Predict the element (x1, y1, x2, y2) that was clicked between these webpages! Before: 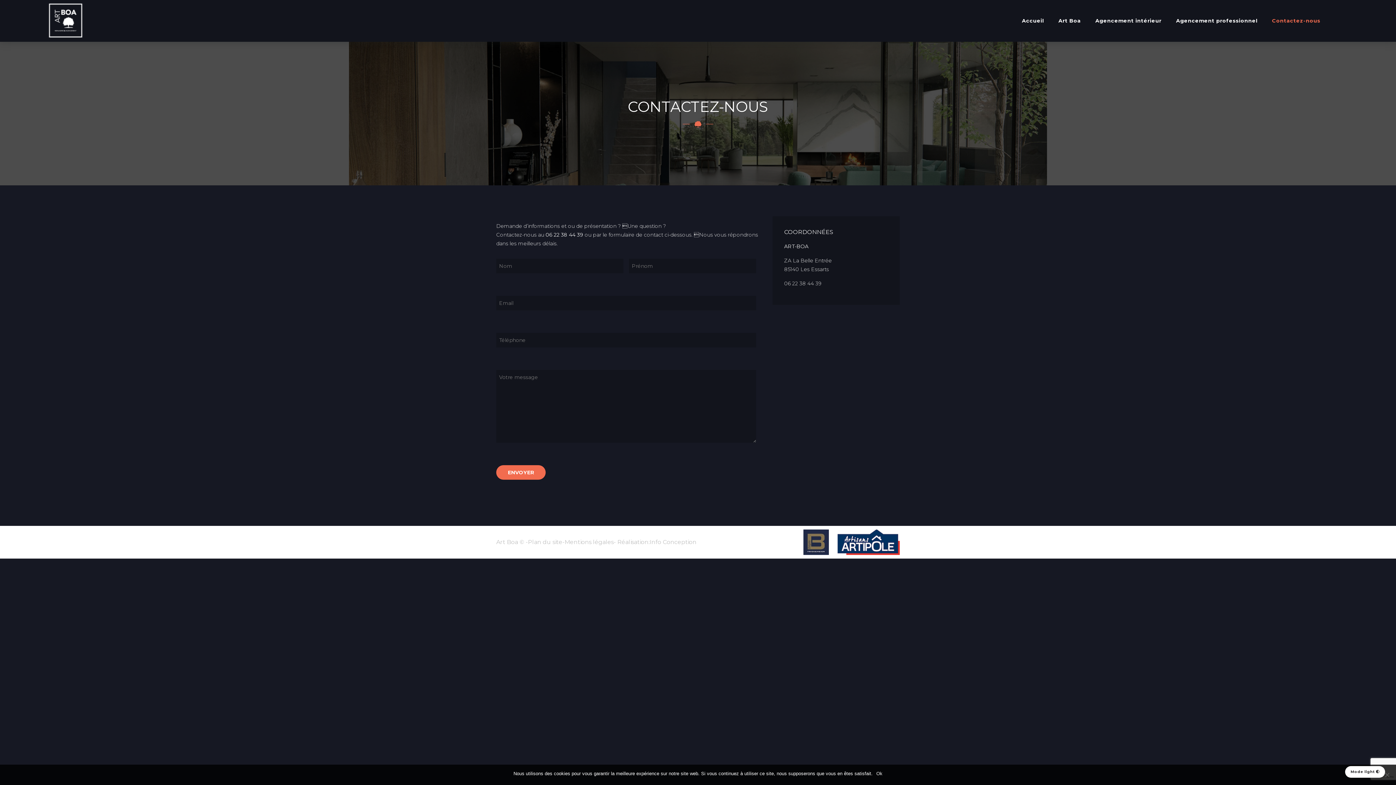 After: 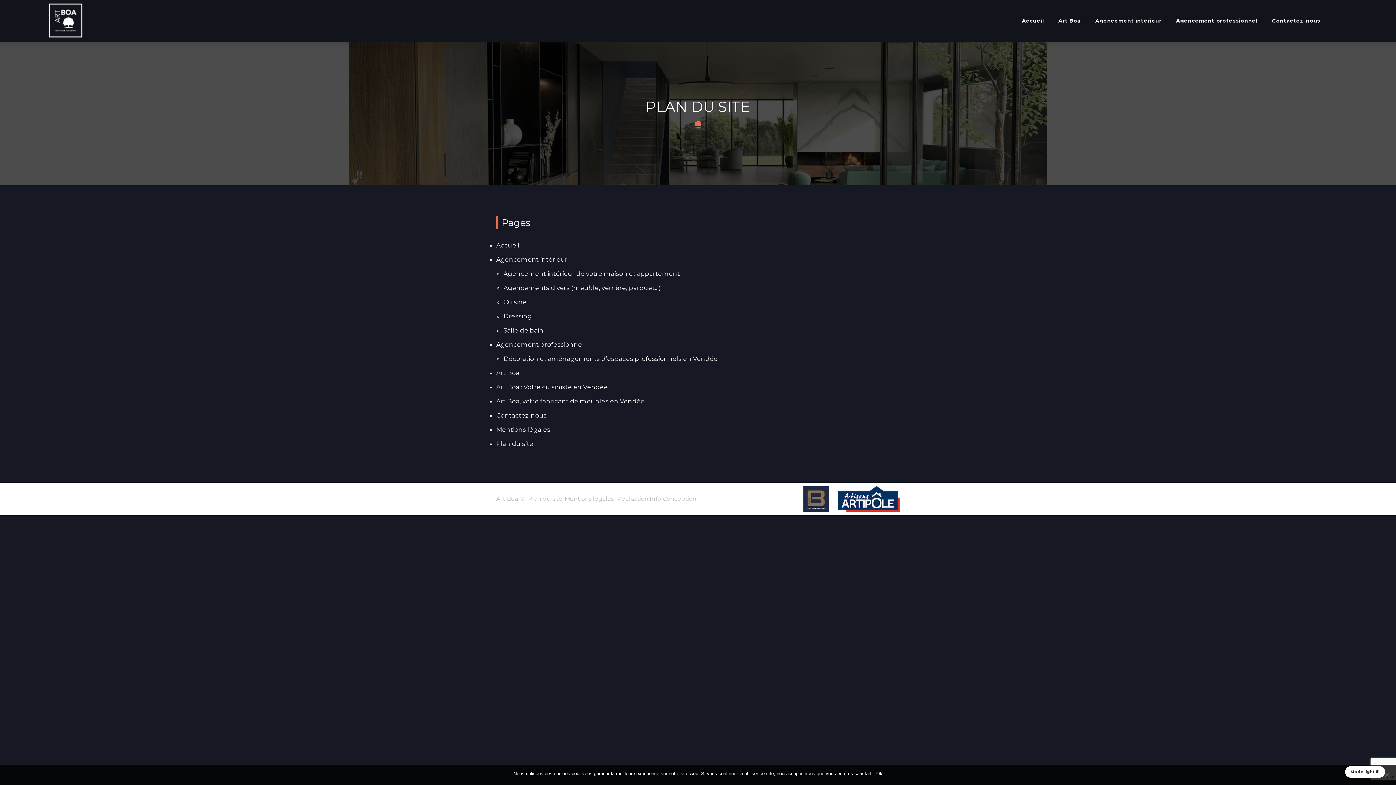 Action: bbox: (528, 538, 562, 546) label: Plan du site